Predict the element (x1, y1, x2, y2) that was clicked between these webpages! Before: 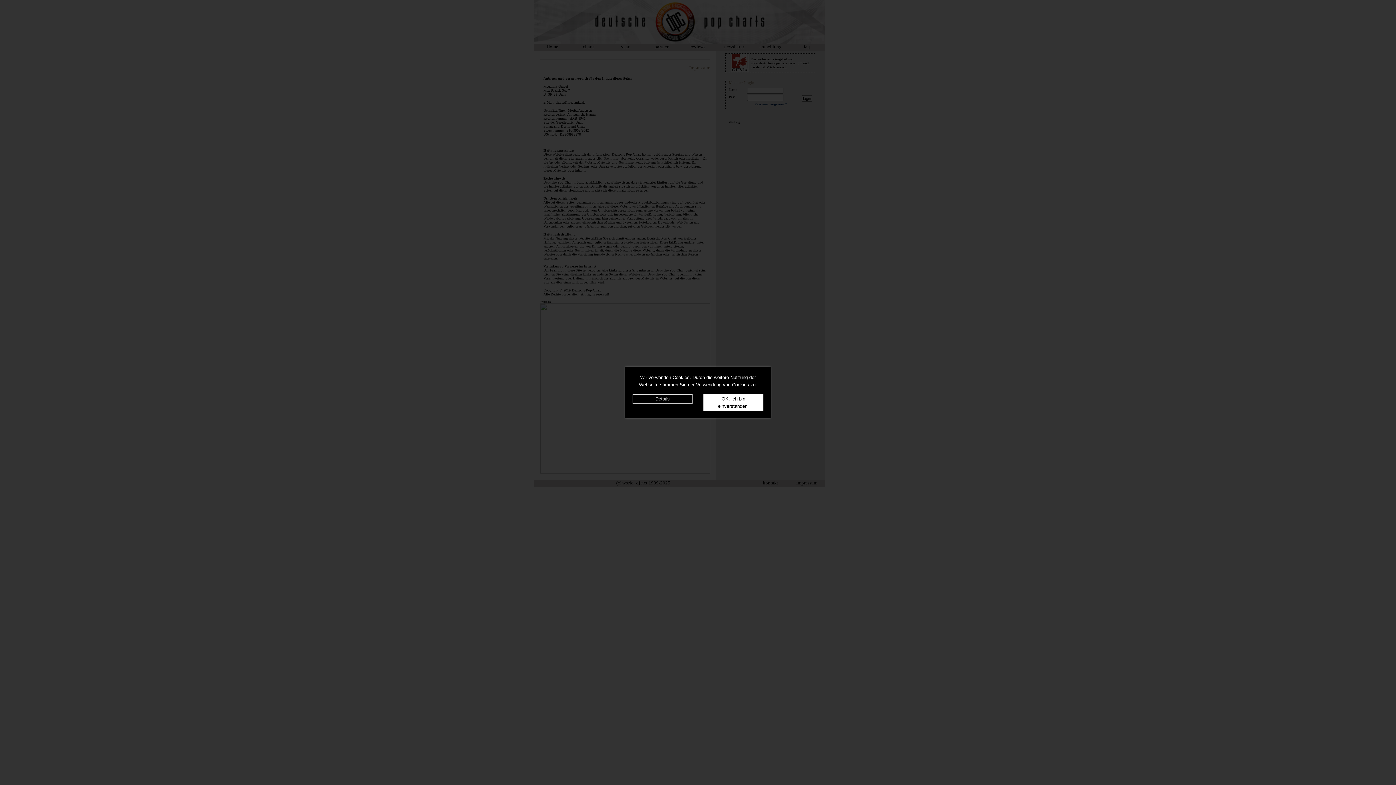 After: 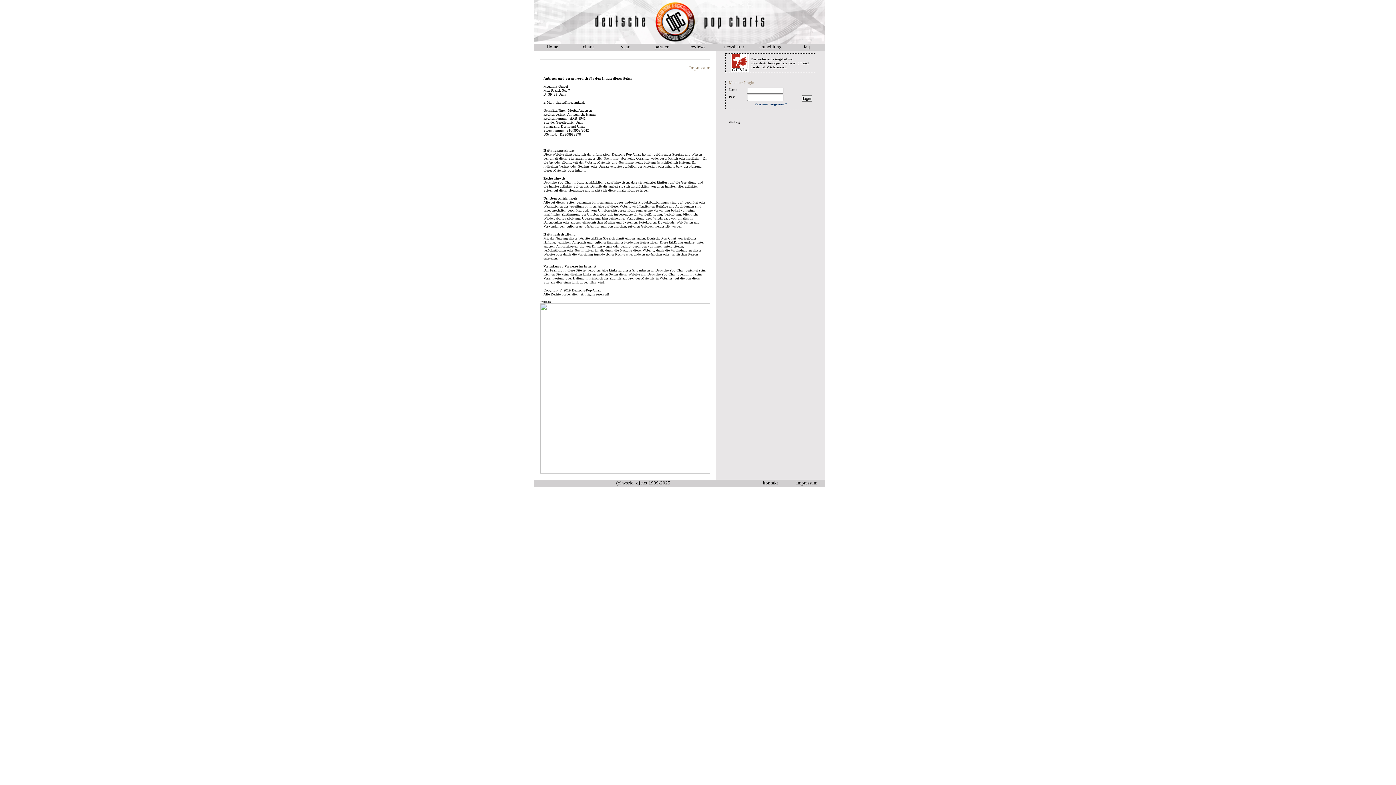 Action: bbox: (703, 394, 763, 411) label: OK, ich bin einverstanden.